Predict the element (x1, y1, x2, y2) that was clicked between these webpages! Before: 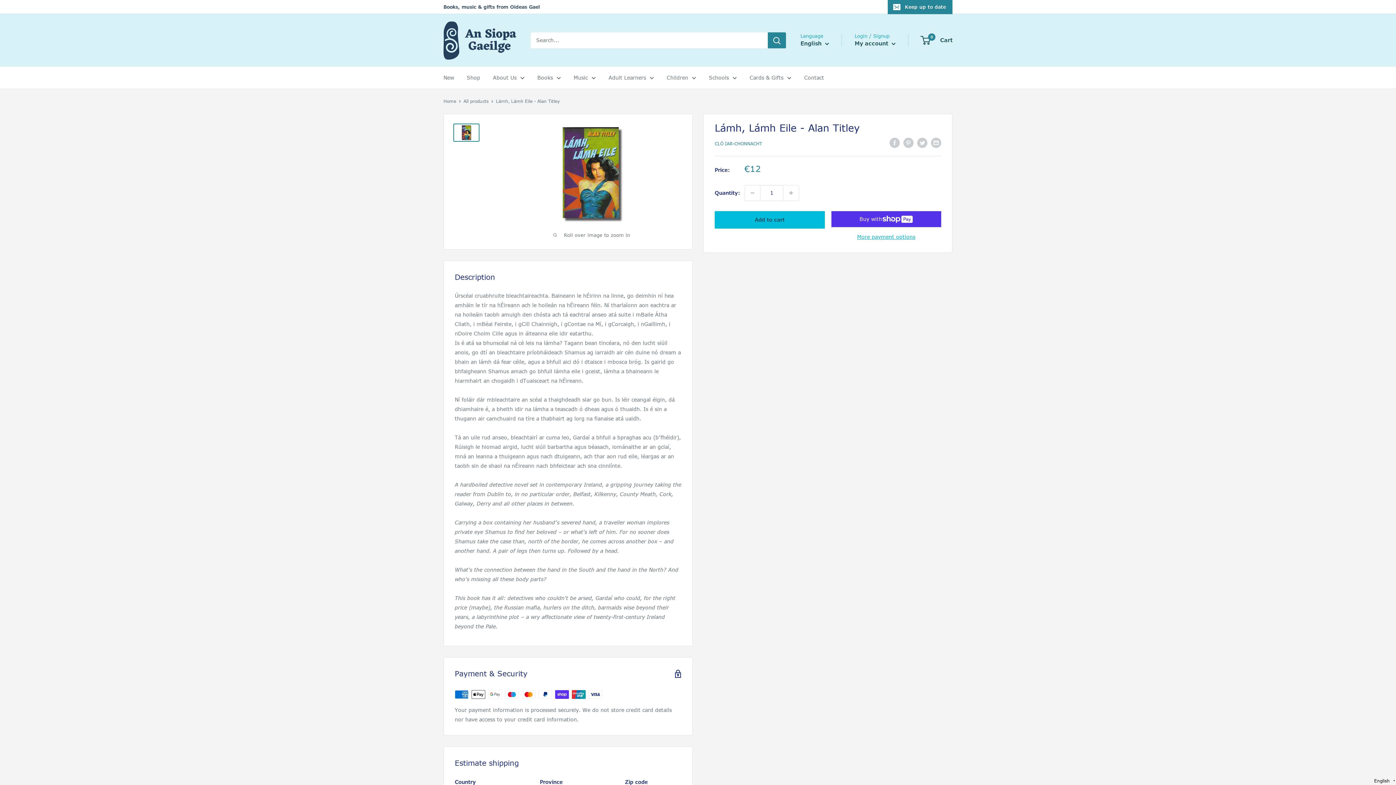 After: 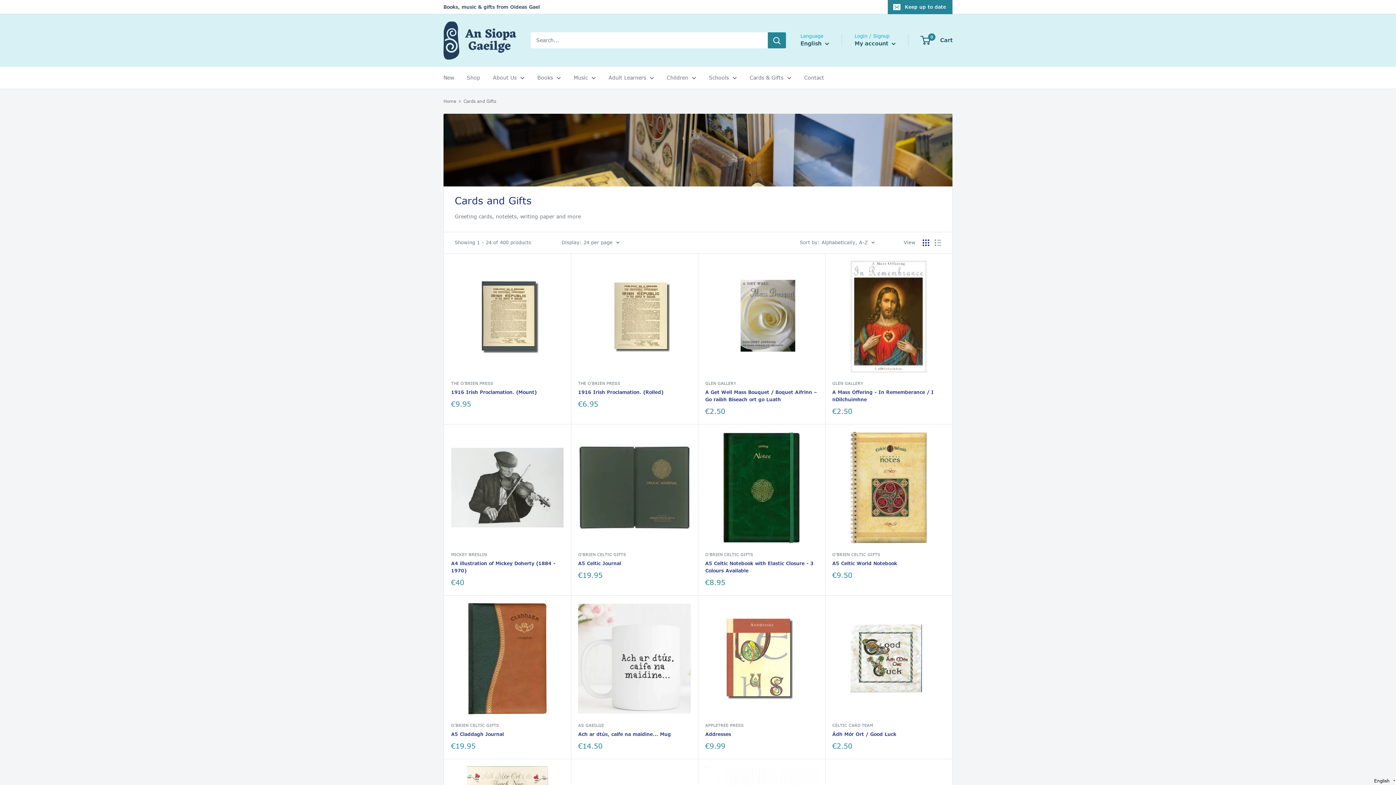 Action: bbox: (749, 72, 791, 82) label: Cards & Gifts